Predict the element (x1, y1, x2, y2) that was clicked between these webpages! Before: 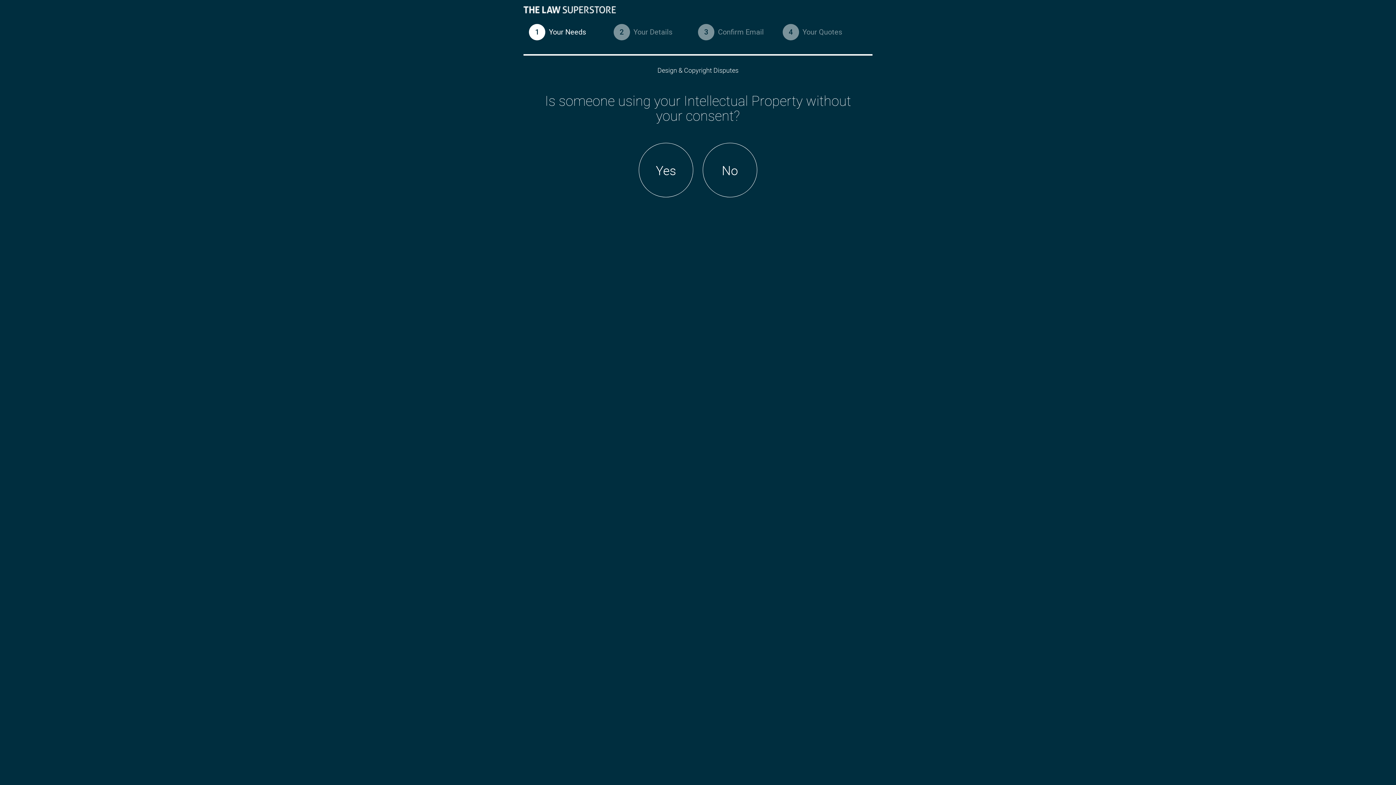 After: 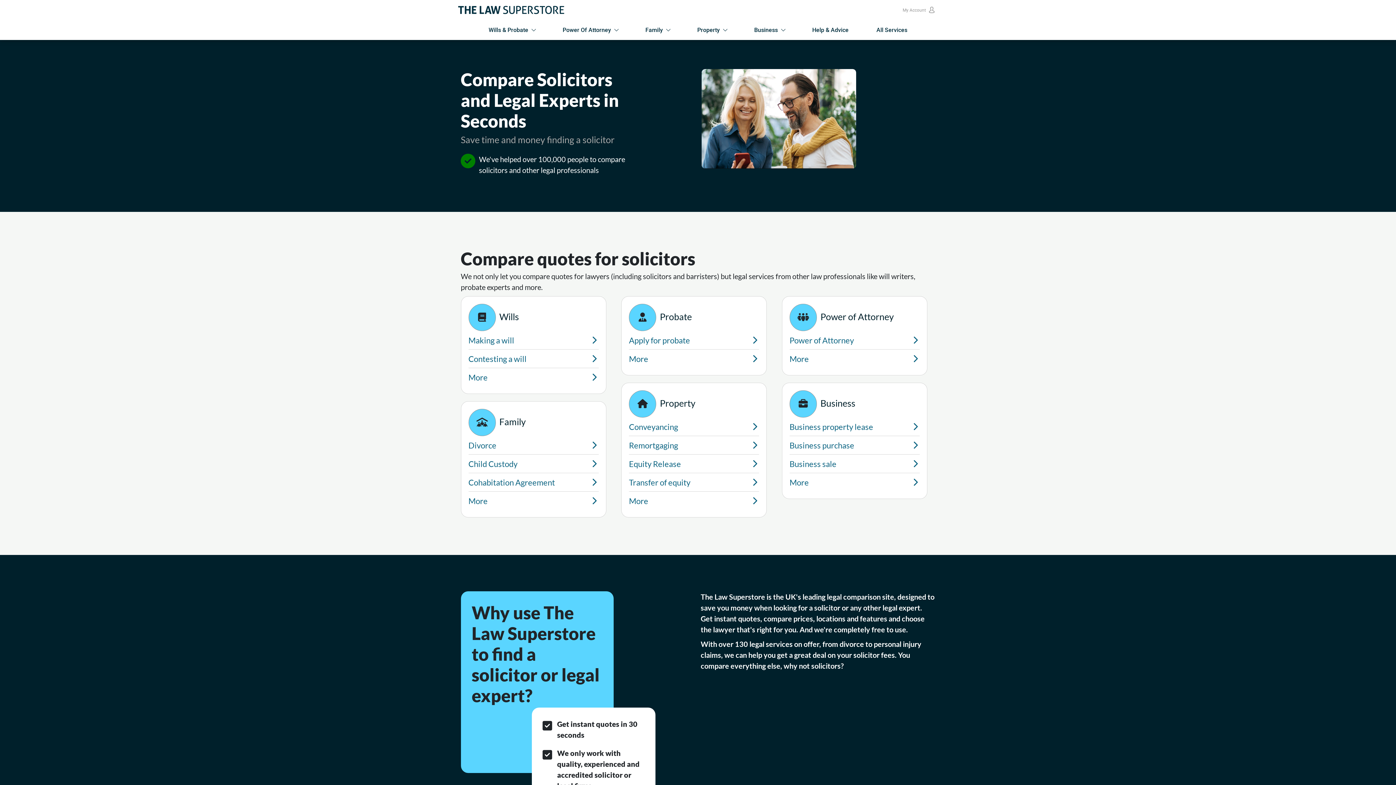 Action: bbox: (523, 0, 616, 20)